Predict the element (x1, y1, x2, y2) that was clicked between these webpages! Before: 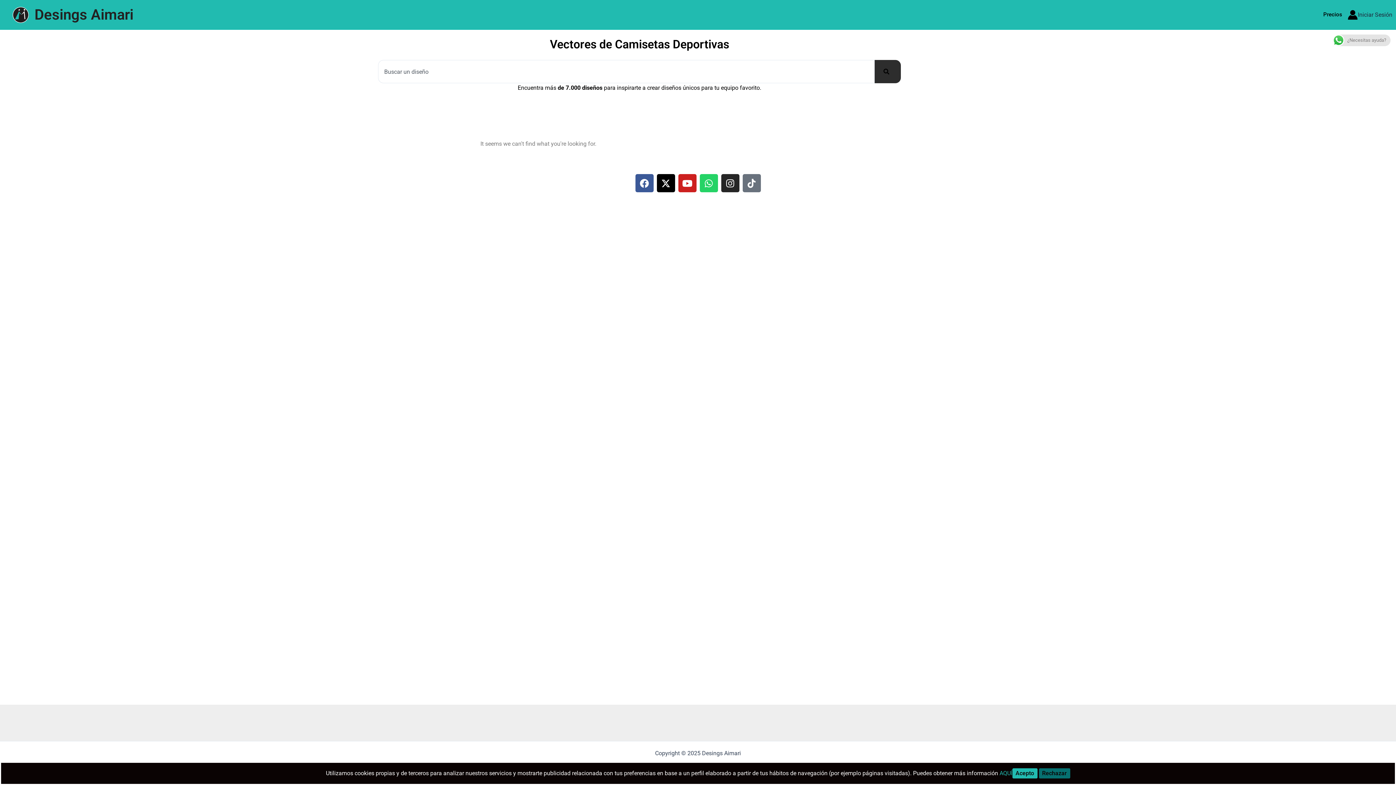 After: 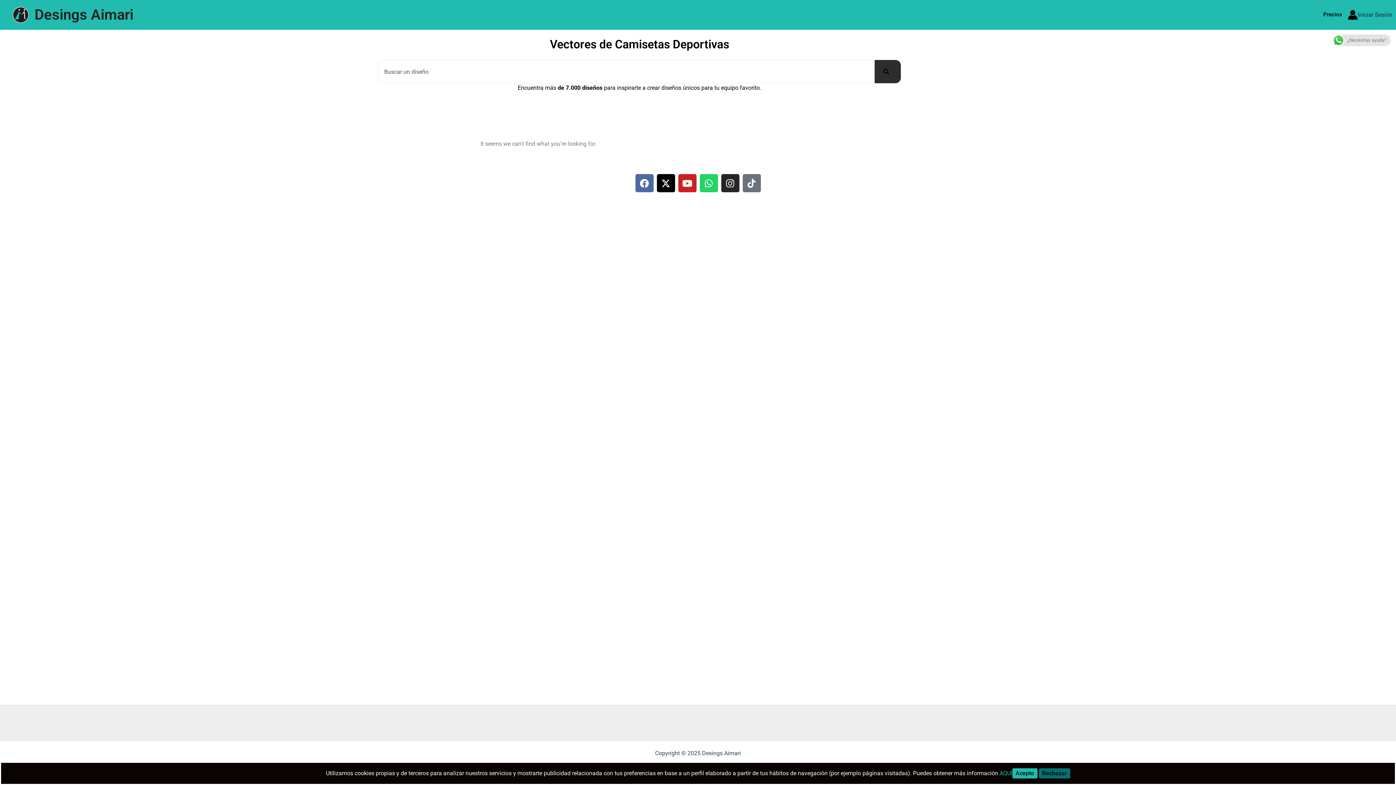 Action: label: Facebook bbox: (635, 174, 653, 192)